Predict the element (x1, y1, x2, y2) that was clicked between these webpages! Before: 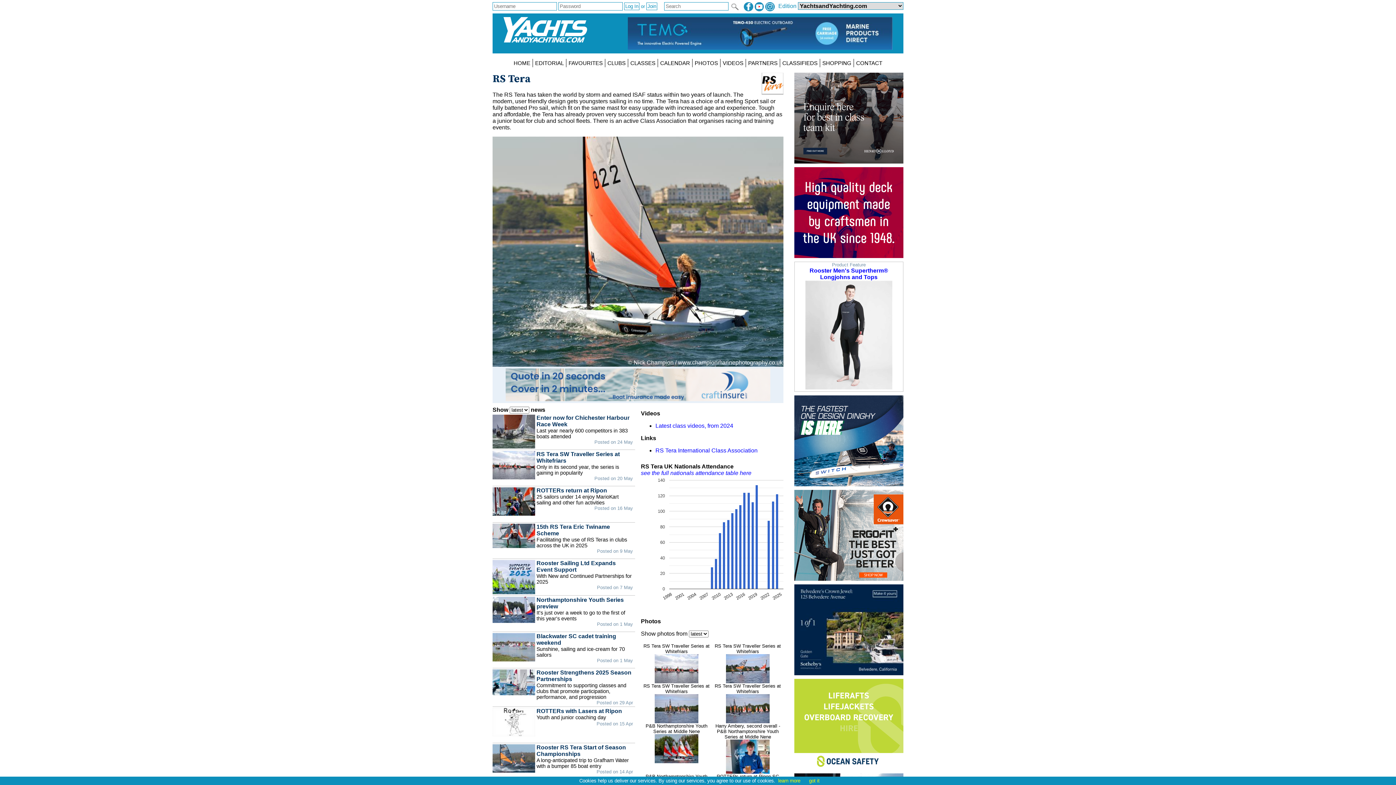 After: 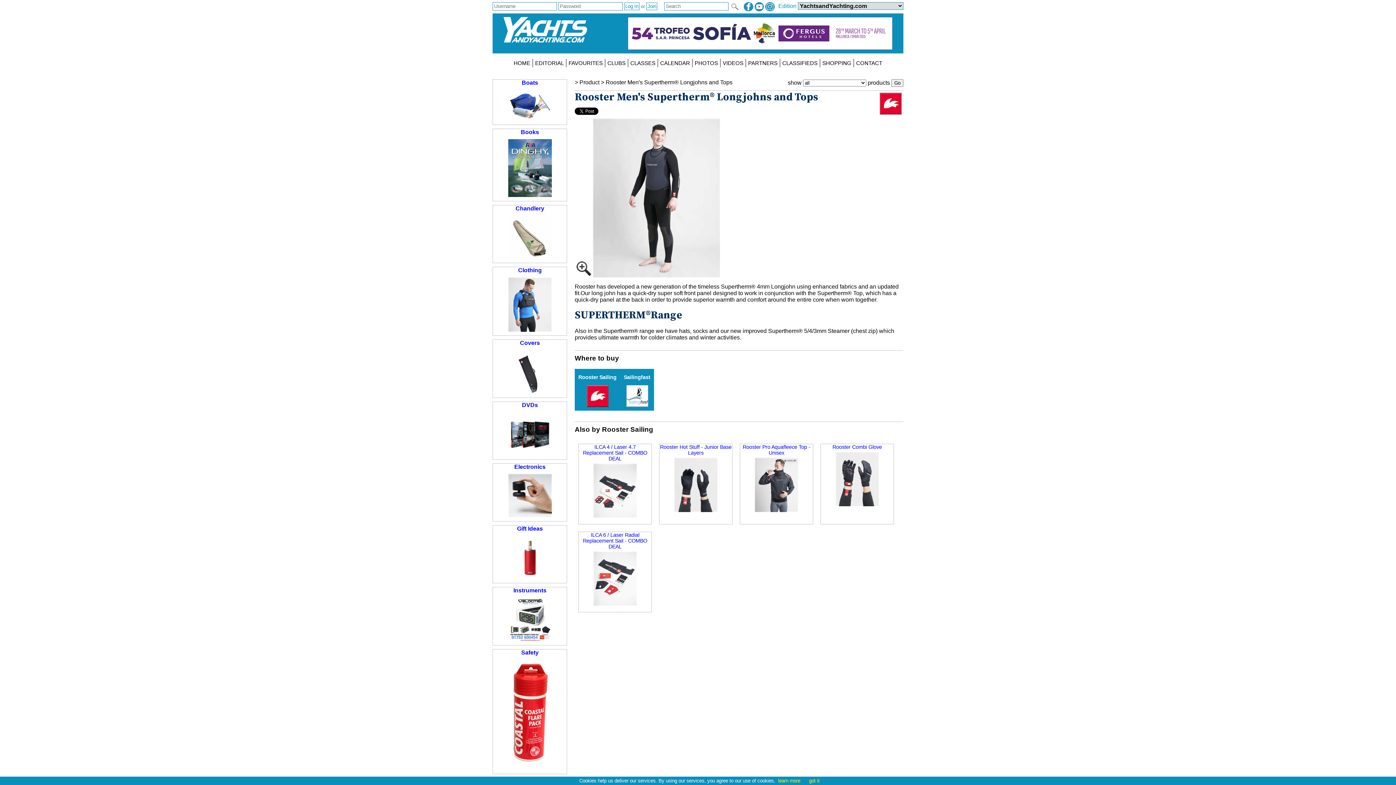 Action: bbox: (794, 261, 903, 392) label: Product Feature
Rooster Men's Supertherm® Longjohns and Tops
